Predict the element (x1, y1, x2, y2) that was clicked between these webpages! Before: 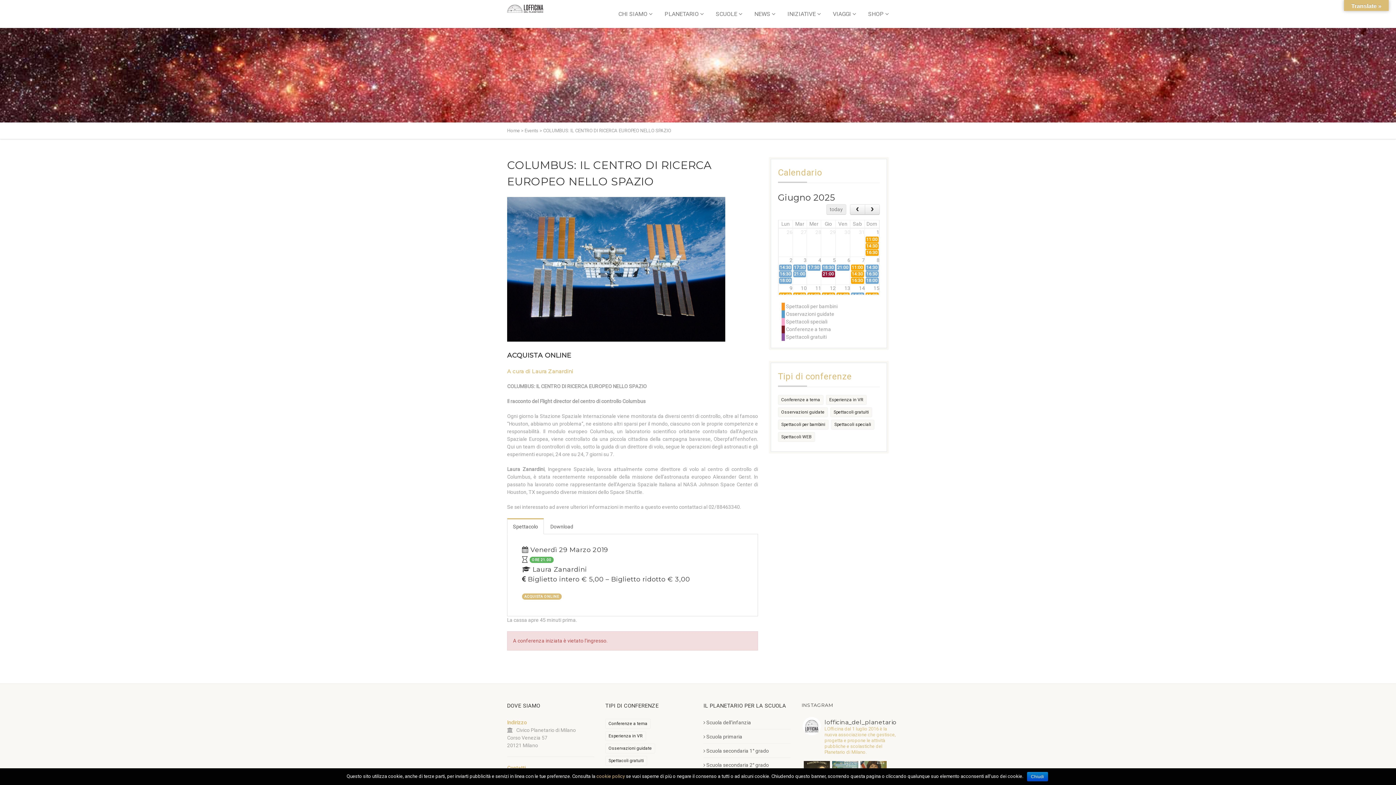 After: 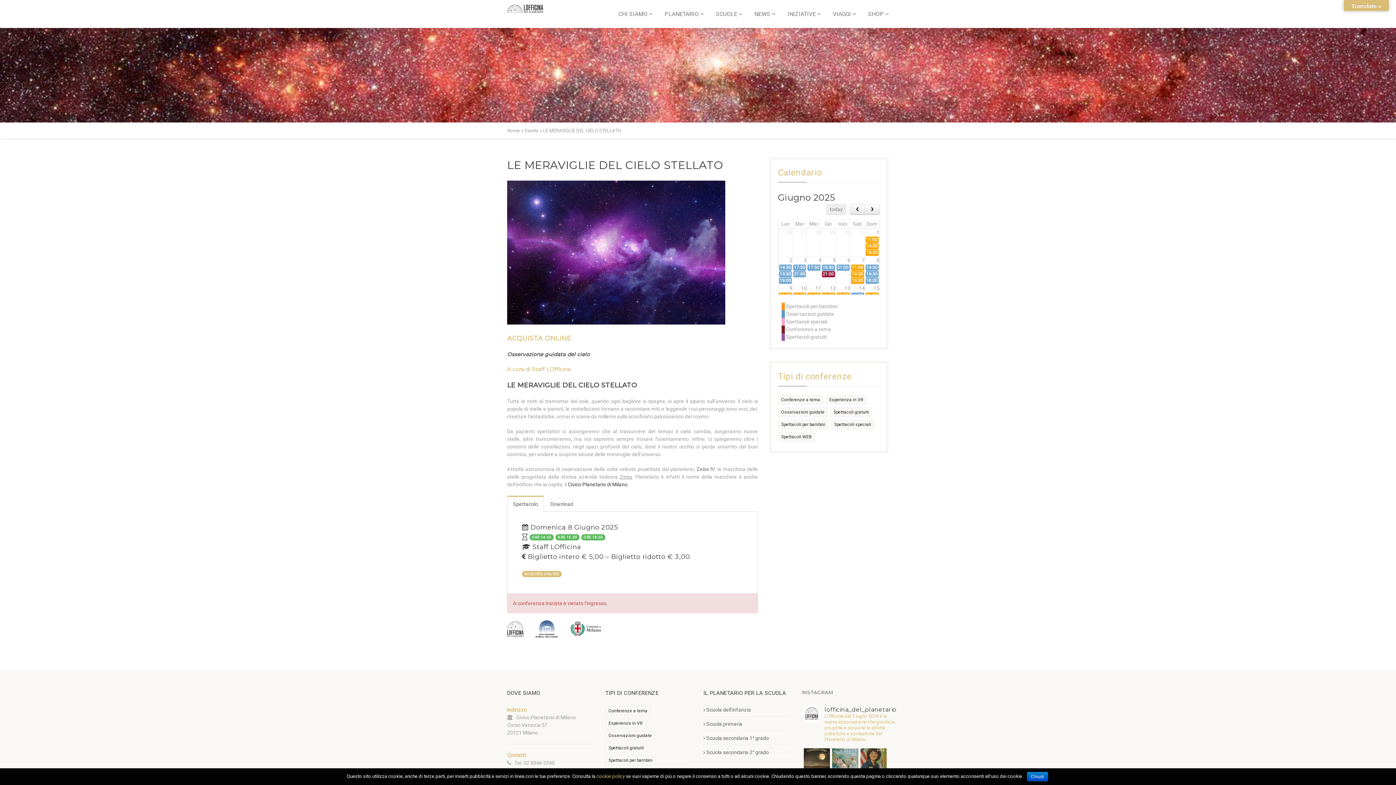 Action: label: 16:30 bbox: (865, 271, 878, 277)